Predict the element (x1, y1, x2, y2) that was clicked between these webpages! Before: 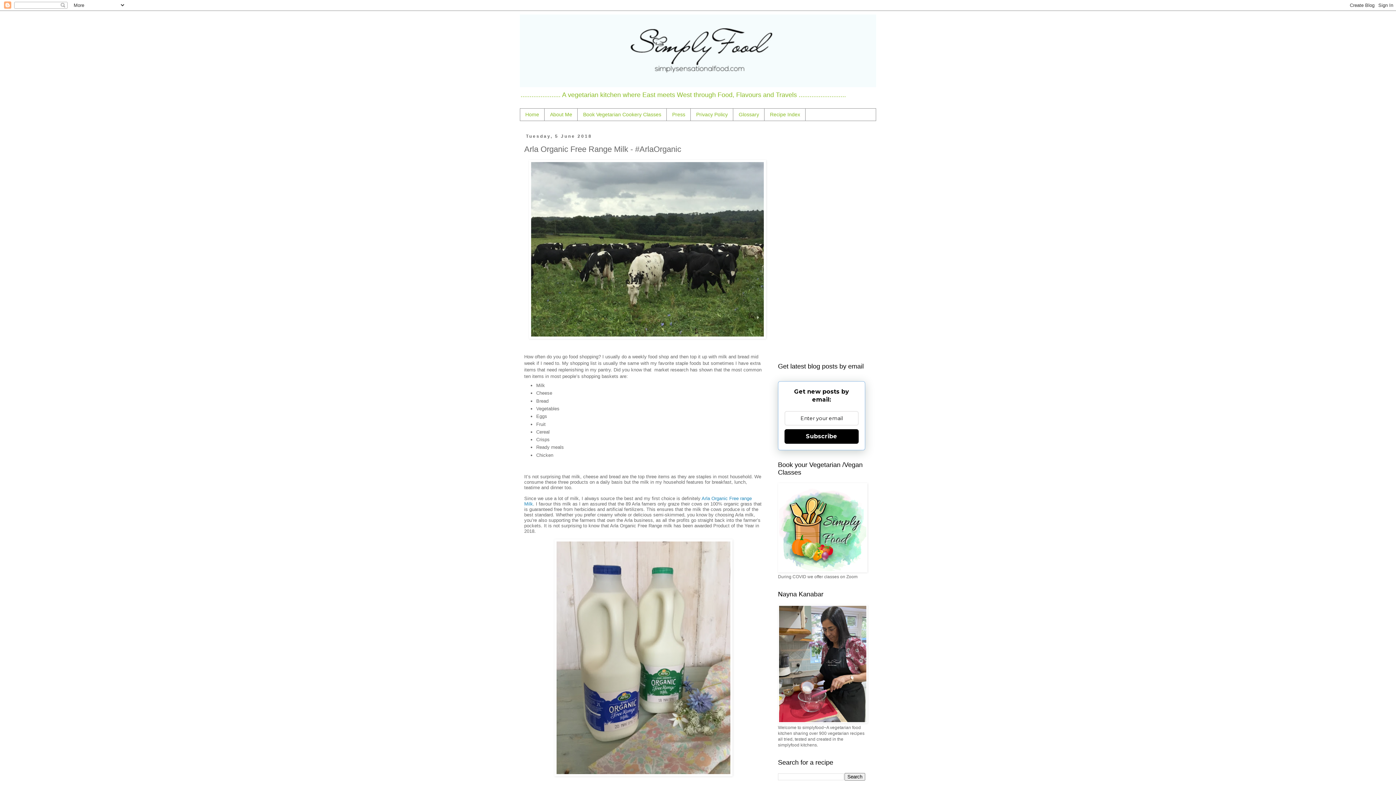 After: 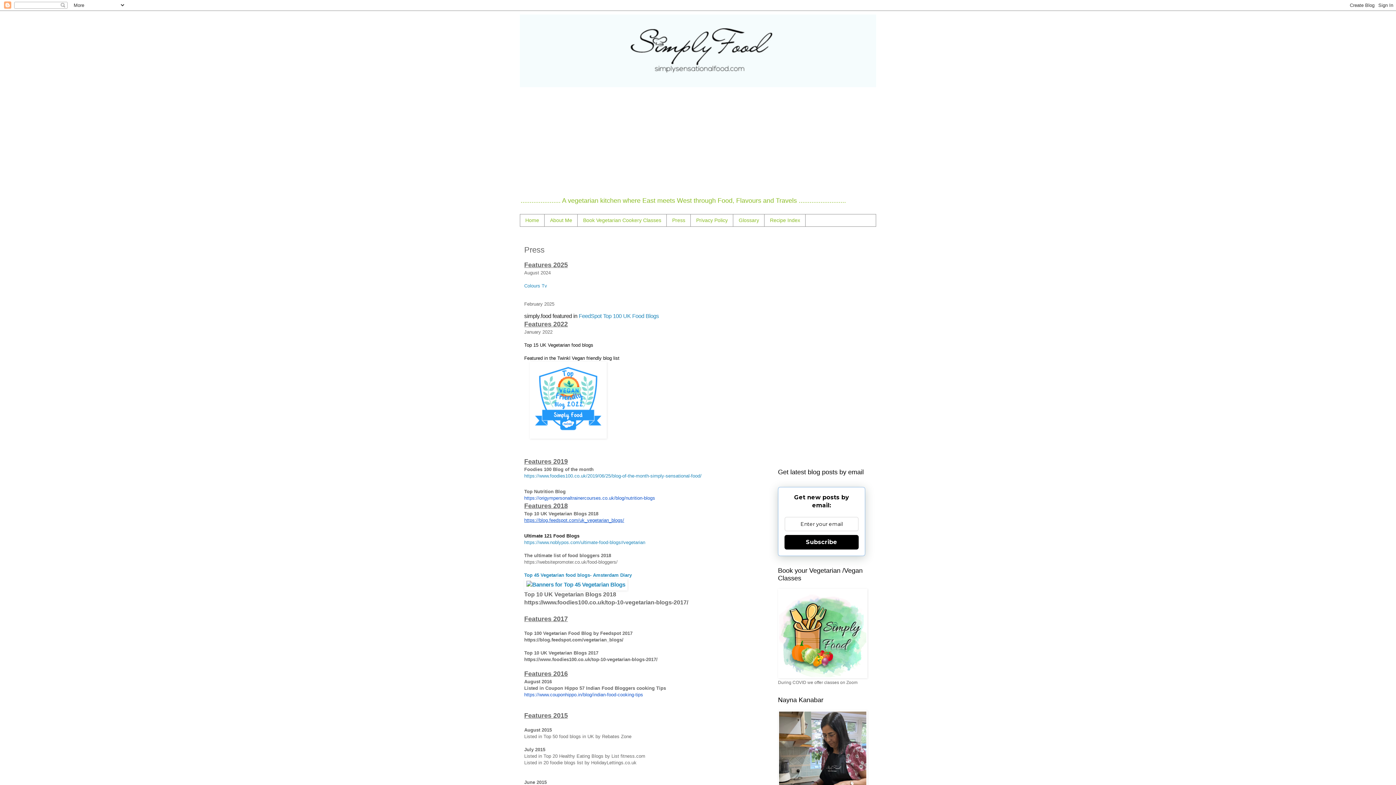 Action: bbox: (666, 108, 690, 120) label: Press